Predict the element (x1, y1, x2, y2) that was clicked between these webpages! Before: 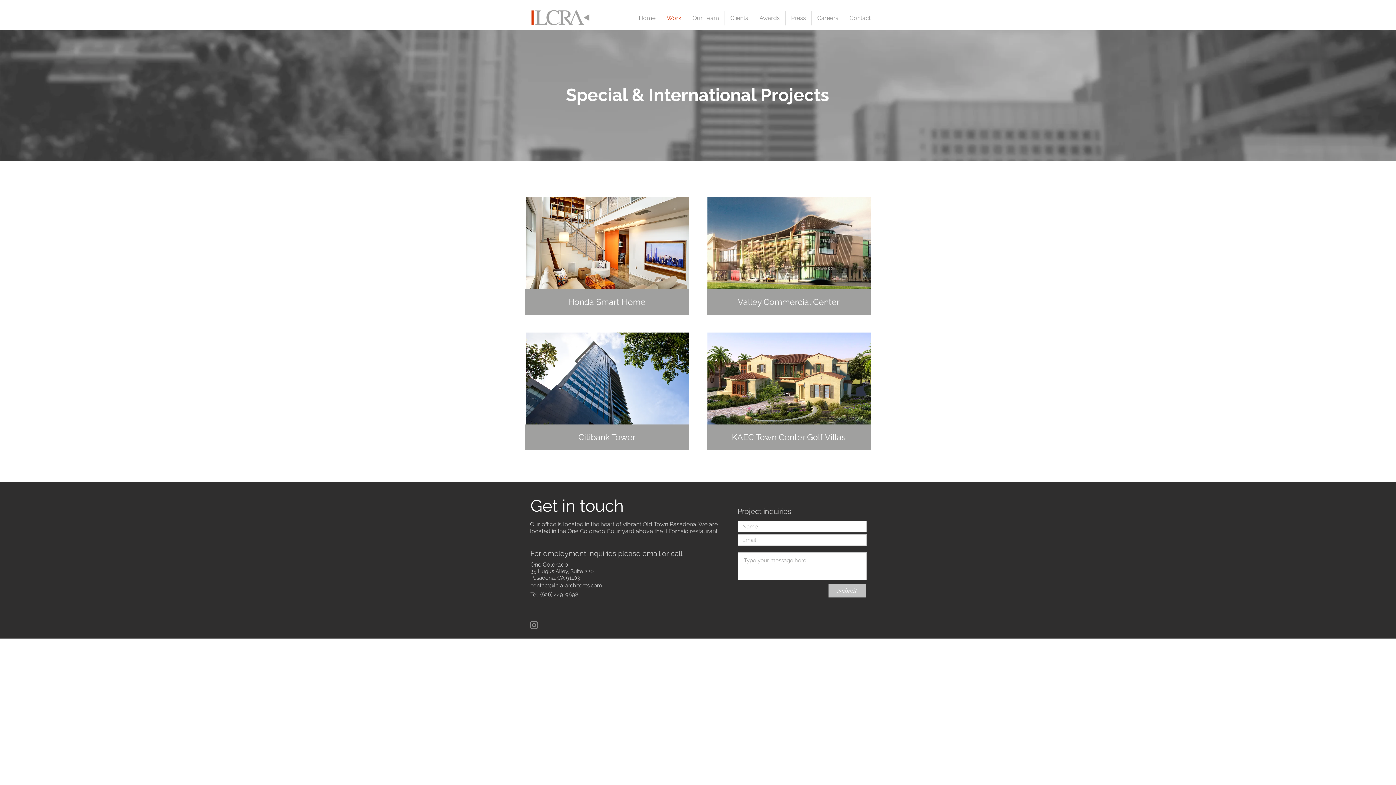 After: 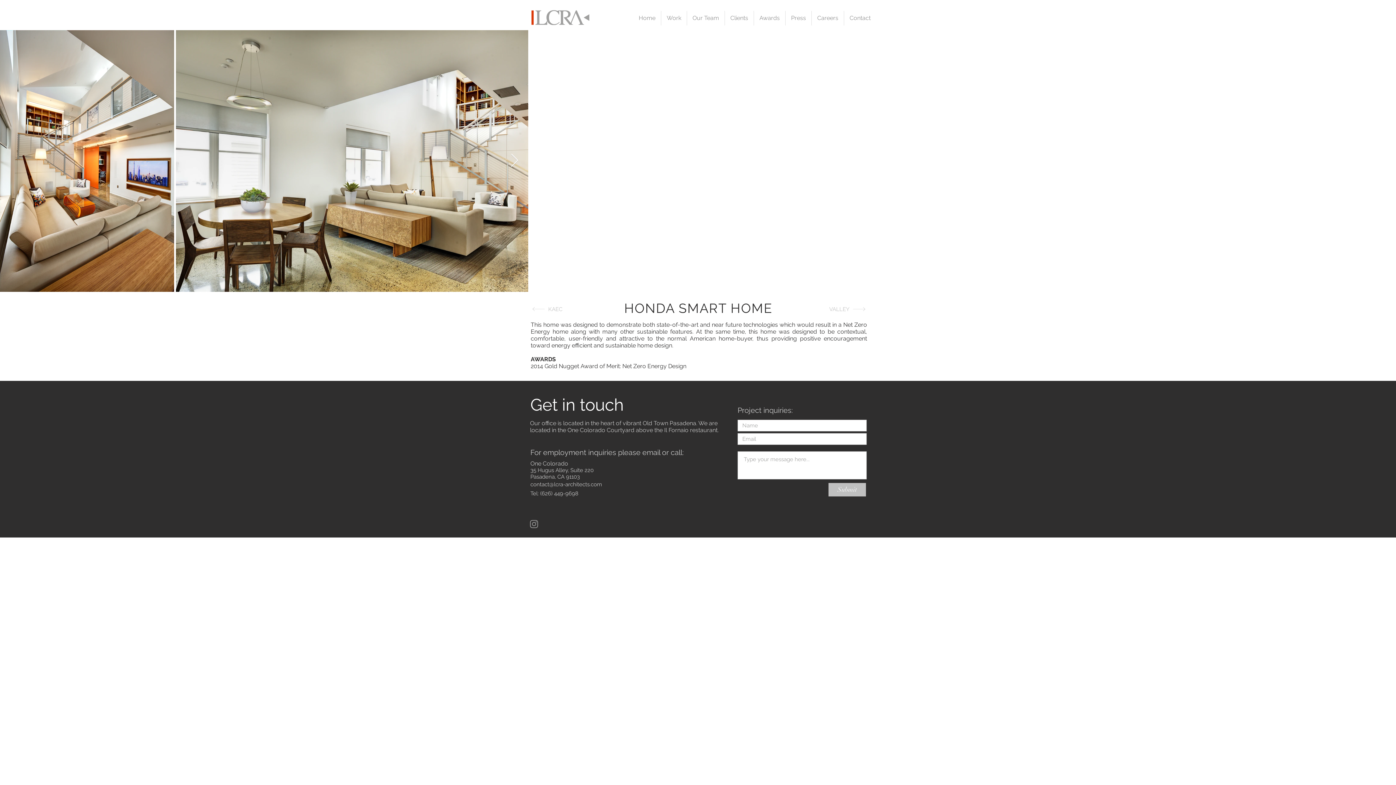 Action: bbox: (568, 297, 645, 306) label: Honda Smart Home